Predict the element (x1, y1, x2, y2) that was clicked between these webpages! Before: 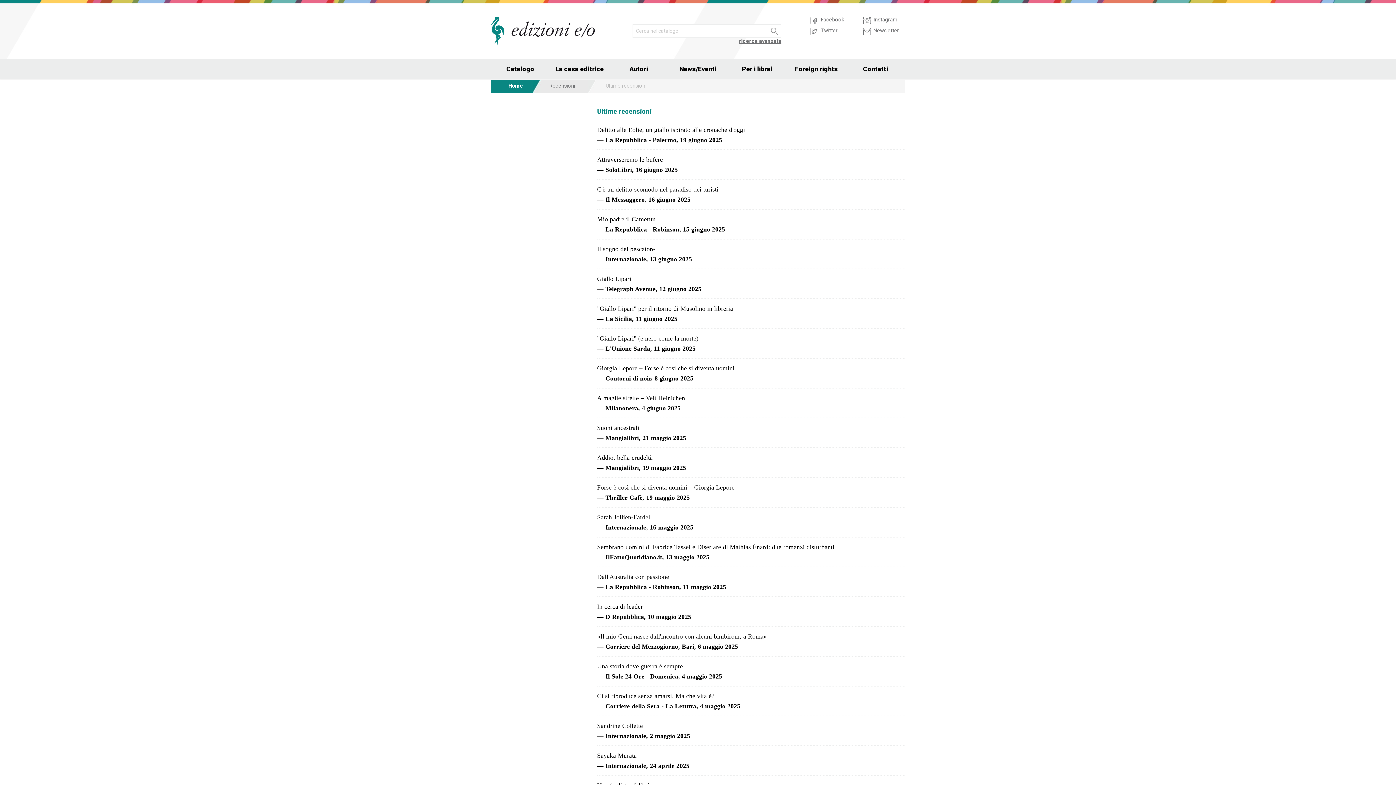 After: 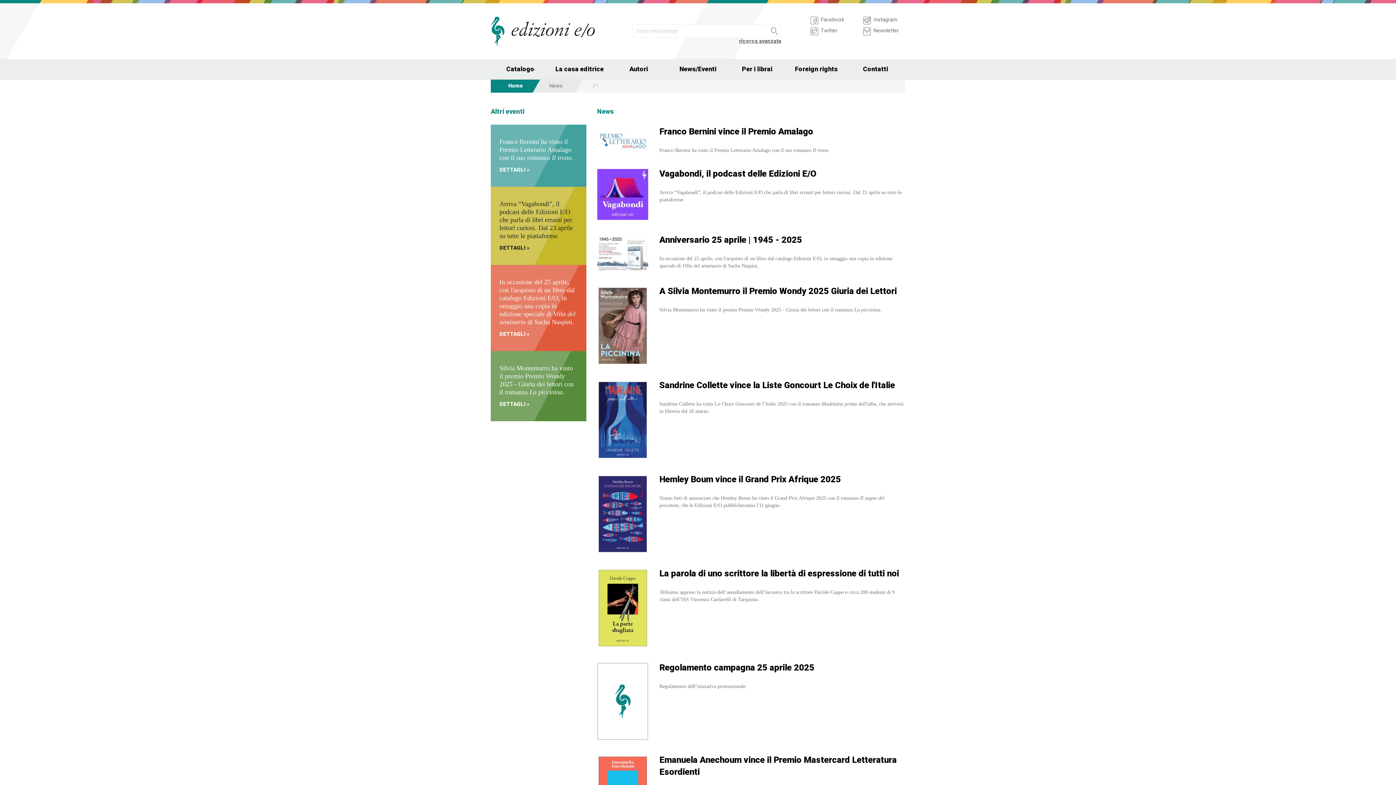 Action: bbox: (668, 59, 727, 78) label: News/Eventi